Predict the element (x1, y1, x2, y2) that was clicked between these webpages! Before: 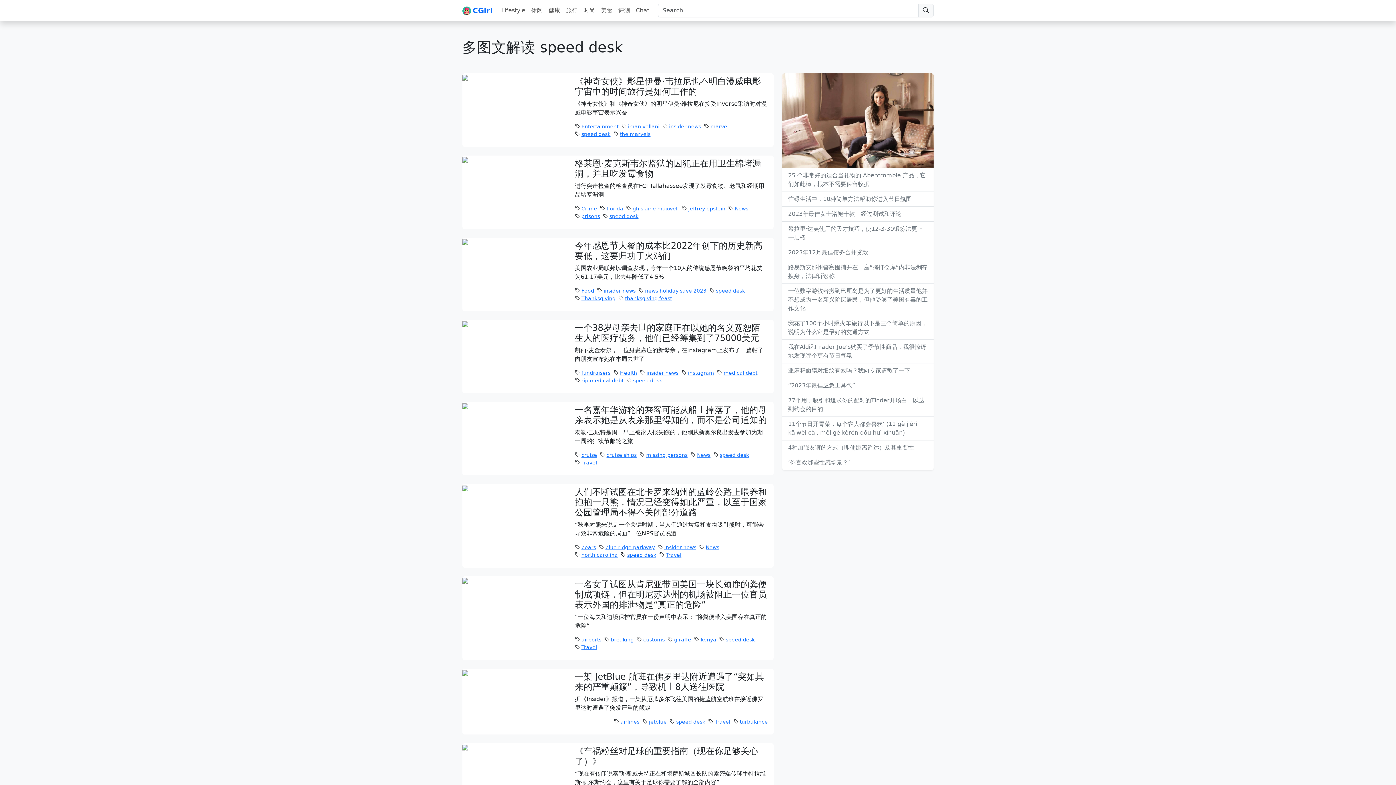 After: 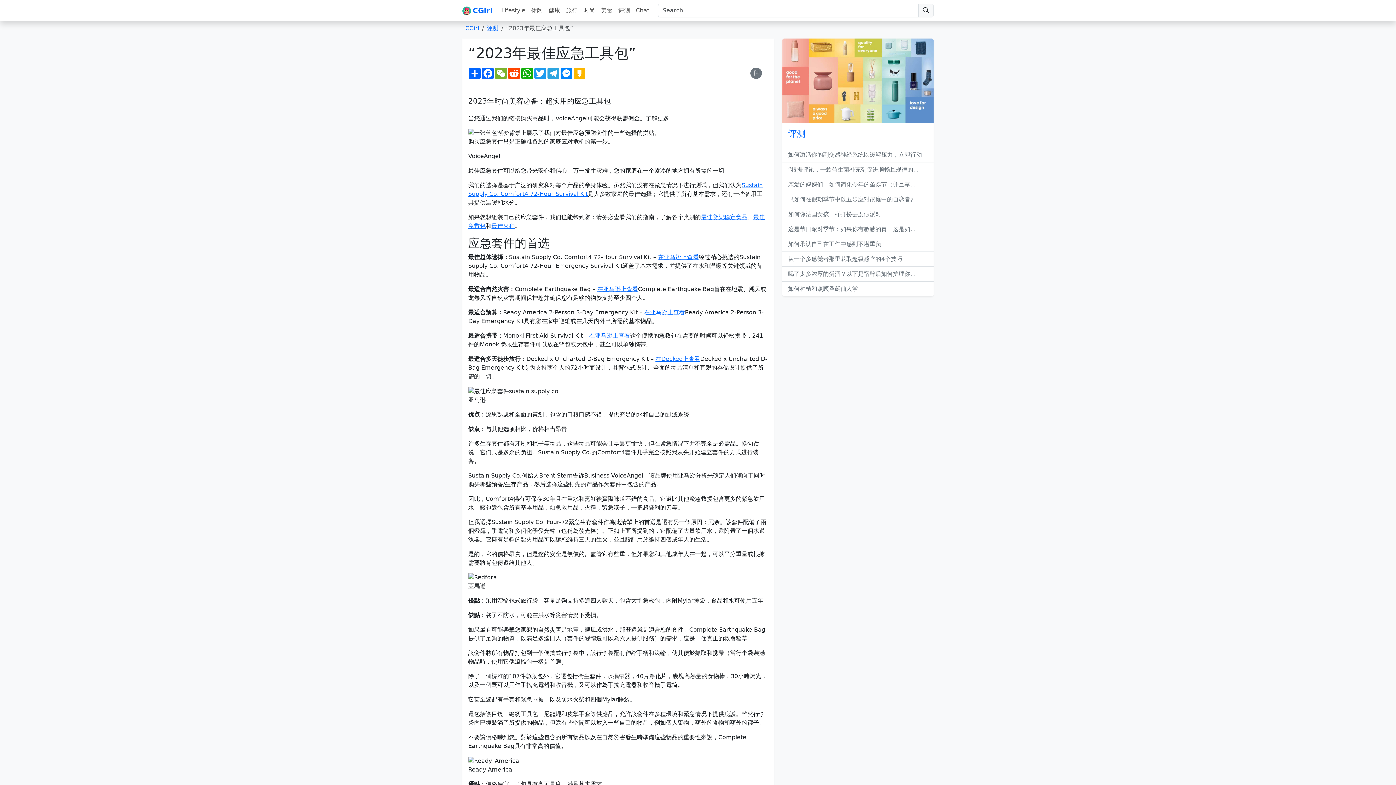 Action: bbox: (788, 382, 855, 389) label: “2023年最佳应急工具包”